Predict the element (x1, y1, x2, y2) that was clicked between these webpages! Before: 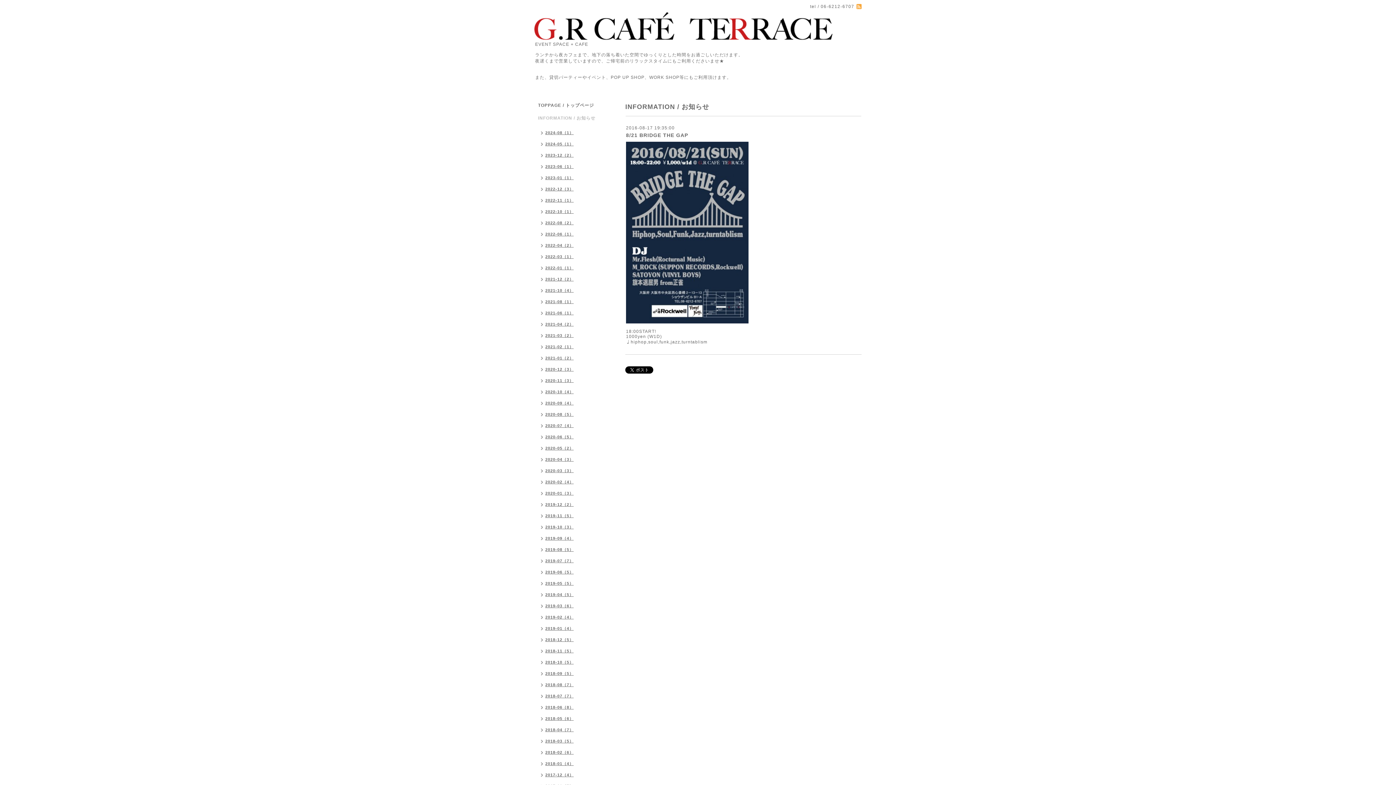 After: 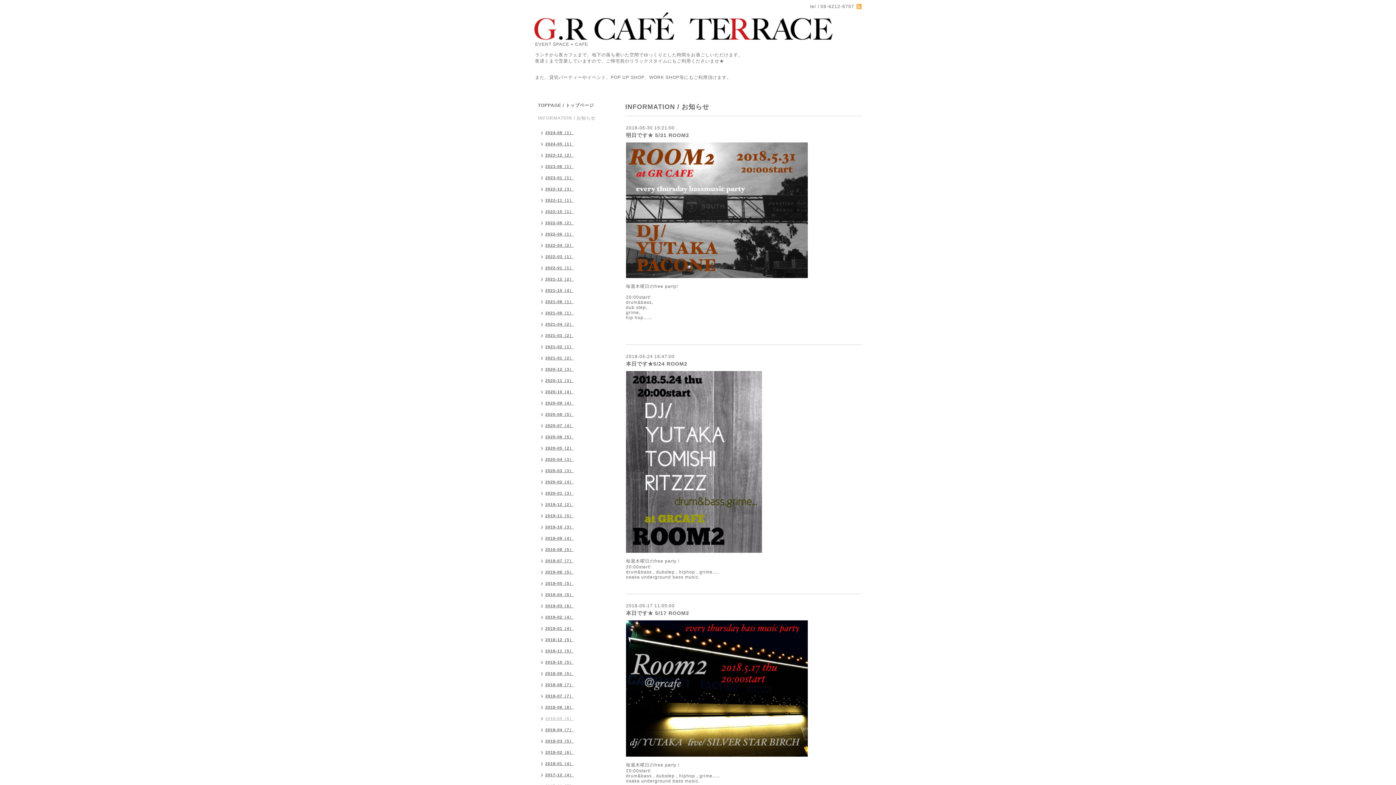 Action: bbox: (534, 714, 577, 725) label: 2018-05（6）